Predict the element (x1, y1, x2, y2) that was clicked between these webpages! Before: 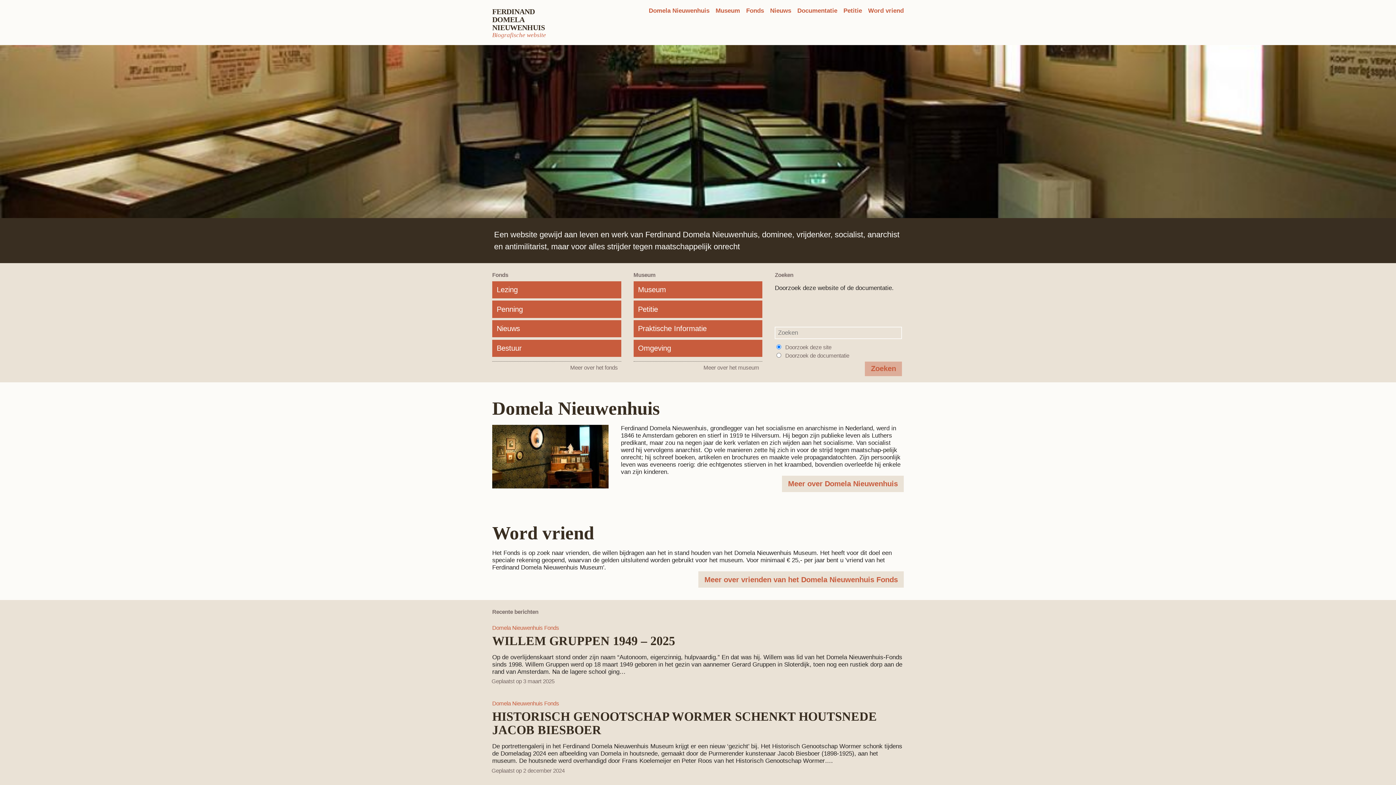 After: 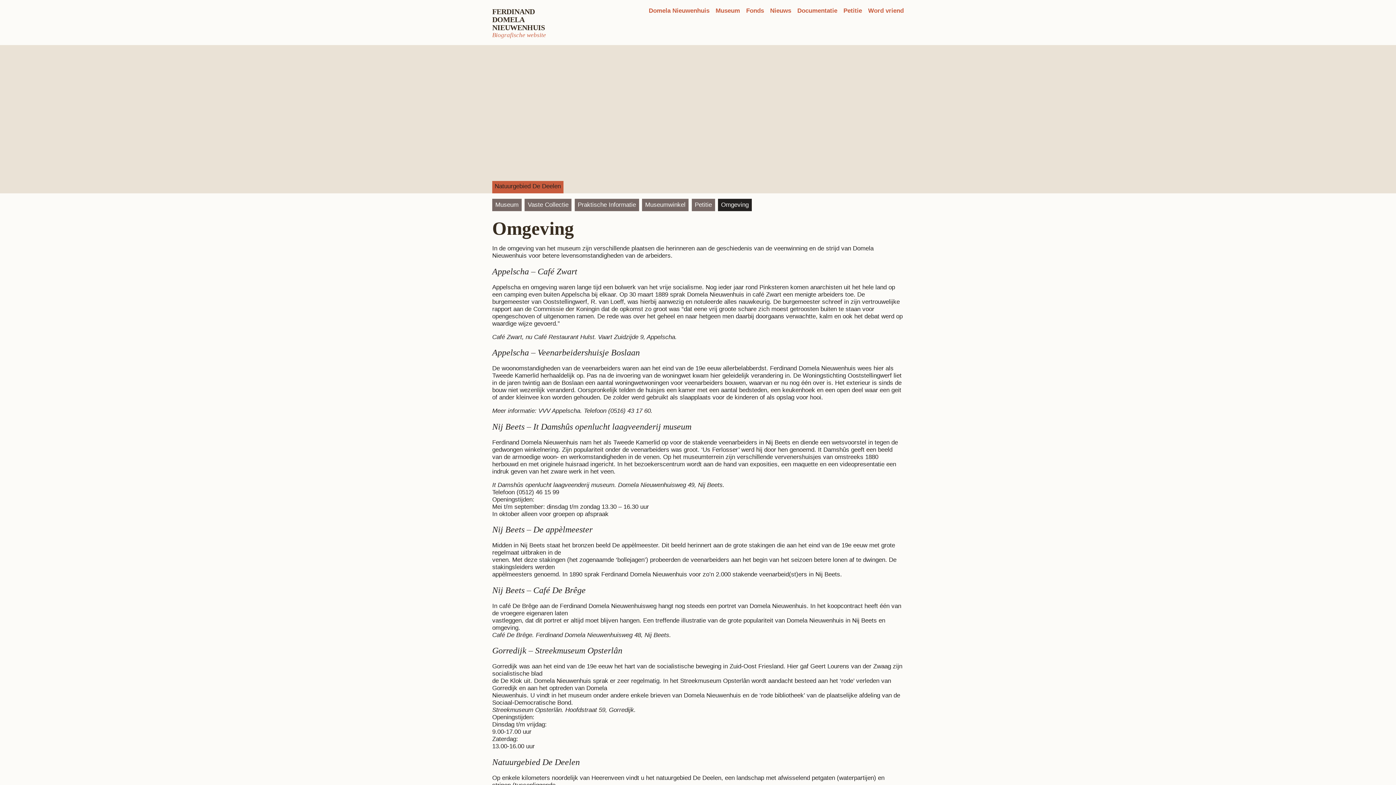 Action: label: Omgeving bbox: (633, 339, 762, 357)